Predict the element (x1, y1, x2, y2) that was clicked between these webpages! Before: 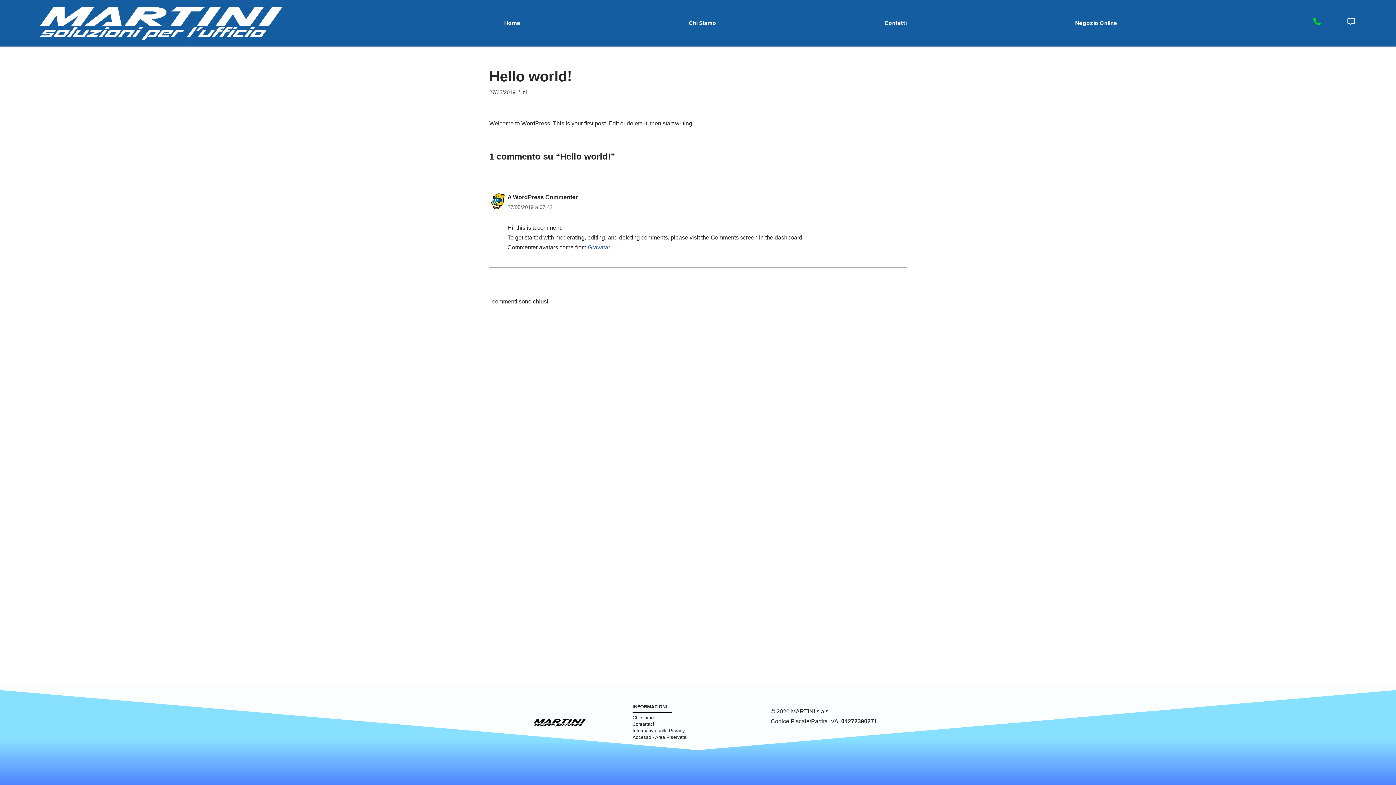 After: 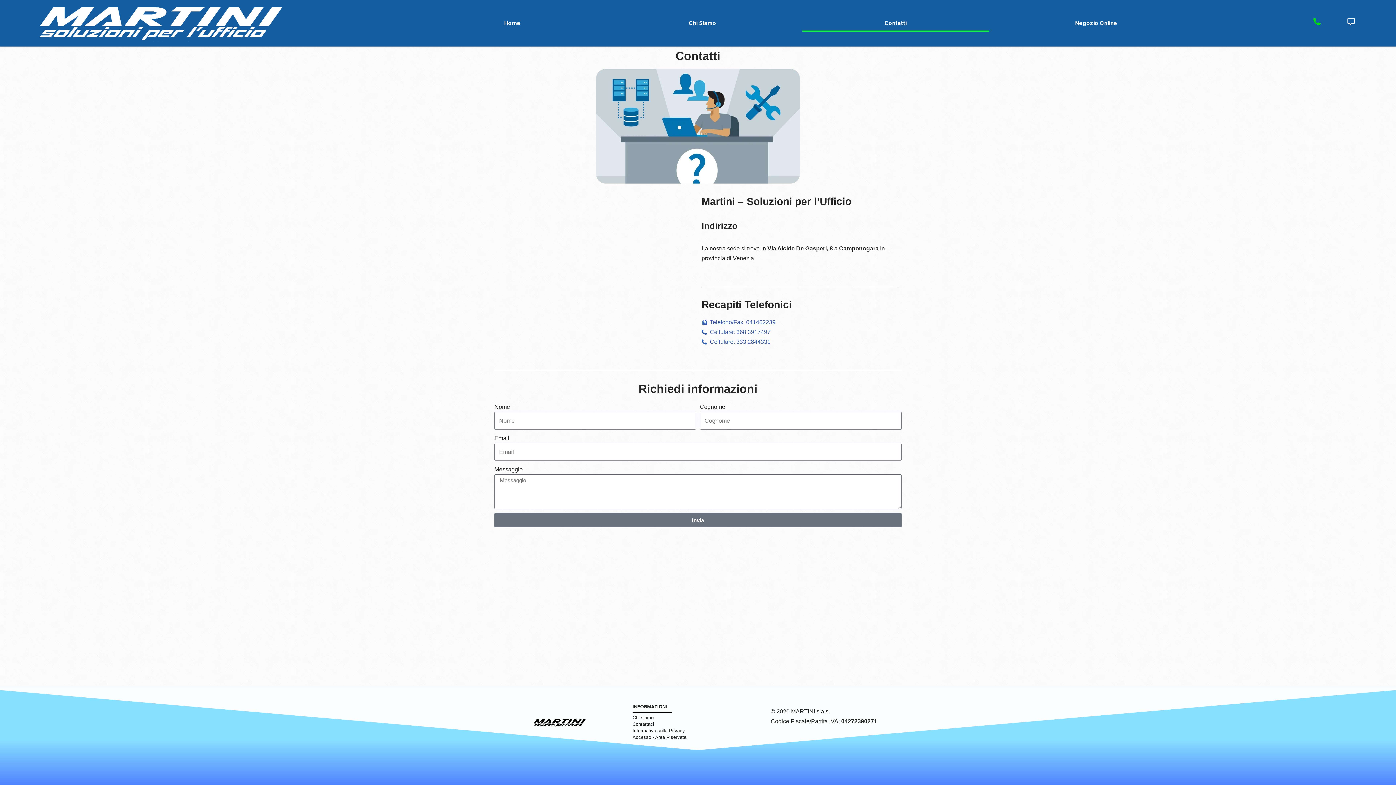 Action: bbox: (802, 14, 989, 31) label: Contatti